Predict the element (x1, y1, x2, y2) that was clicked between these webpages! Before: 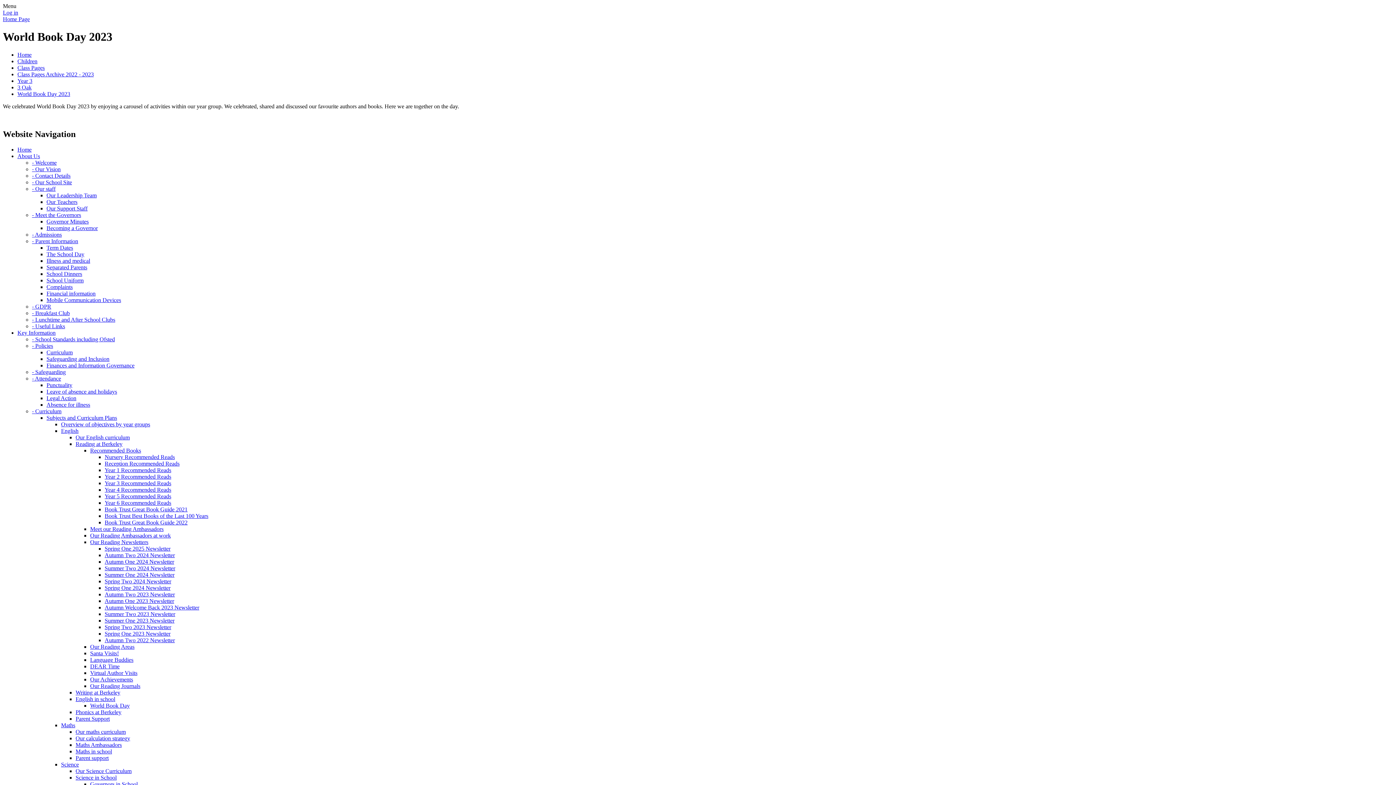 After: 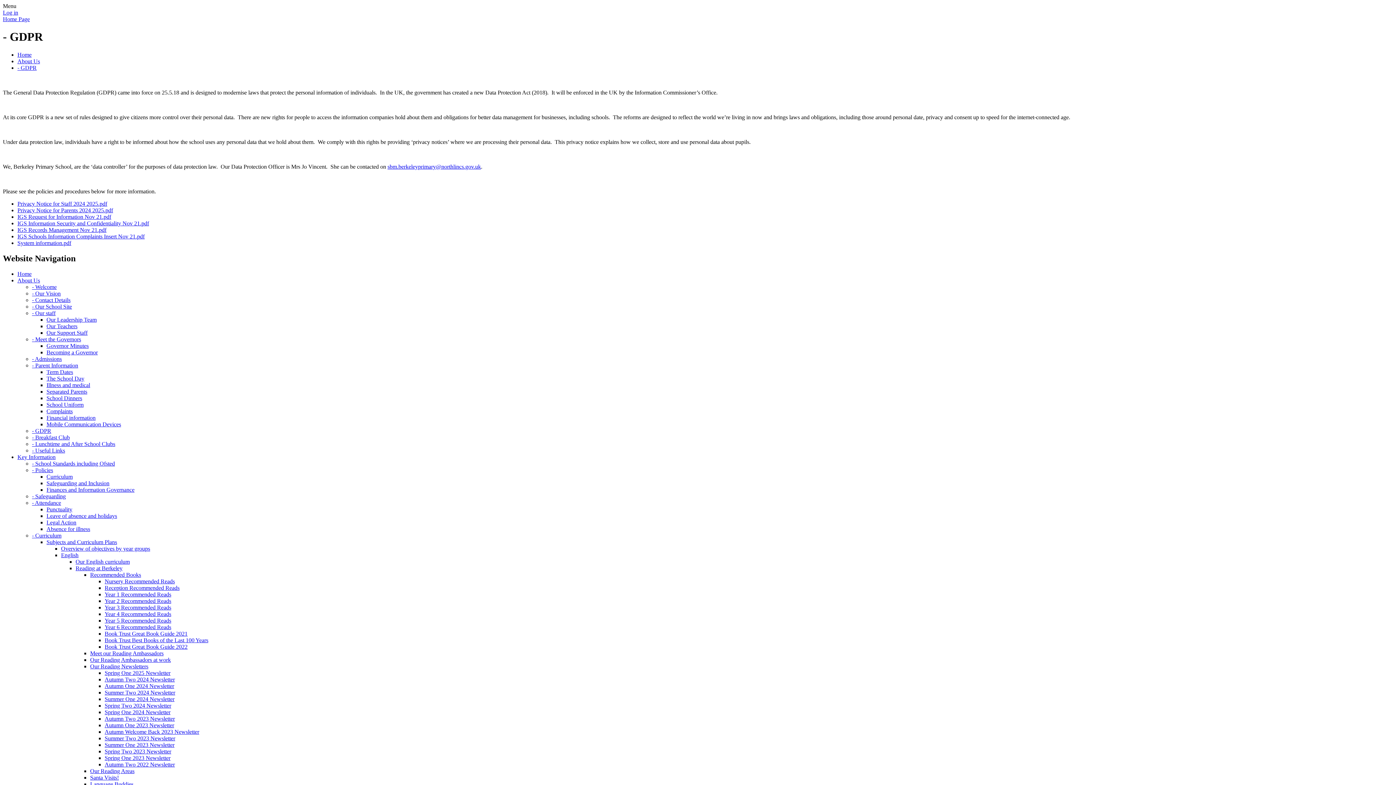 Action: bbox: (32, 303, 51, 309) label: - GDPR